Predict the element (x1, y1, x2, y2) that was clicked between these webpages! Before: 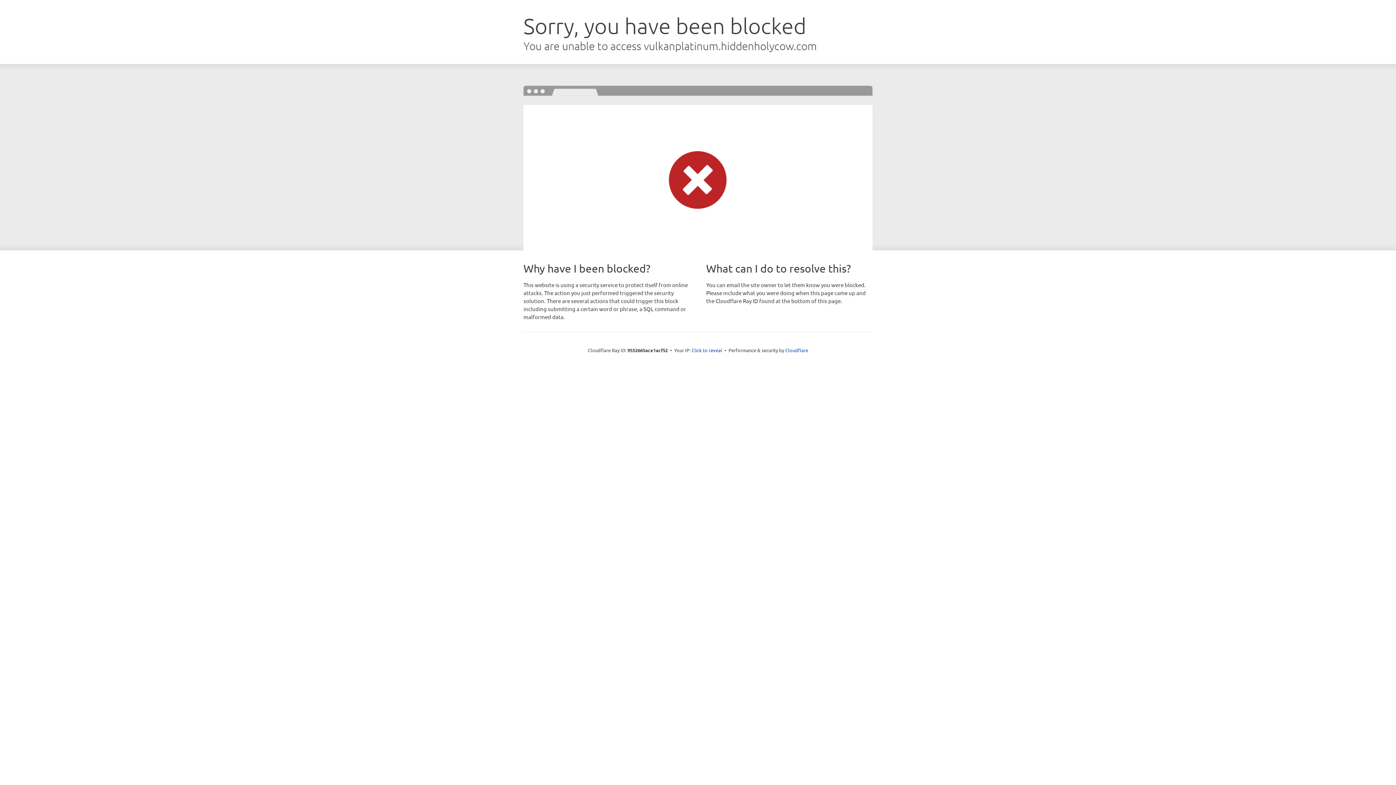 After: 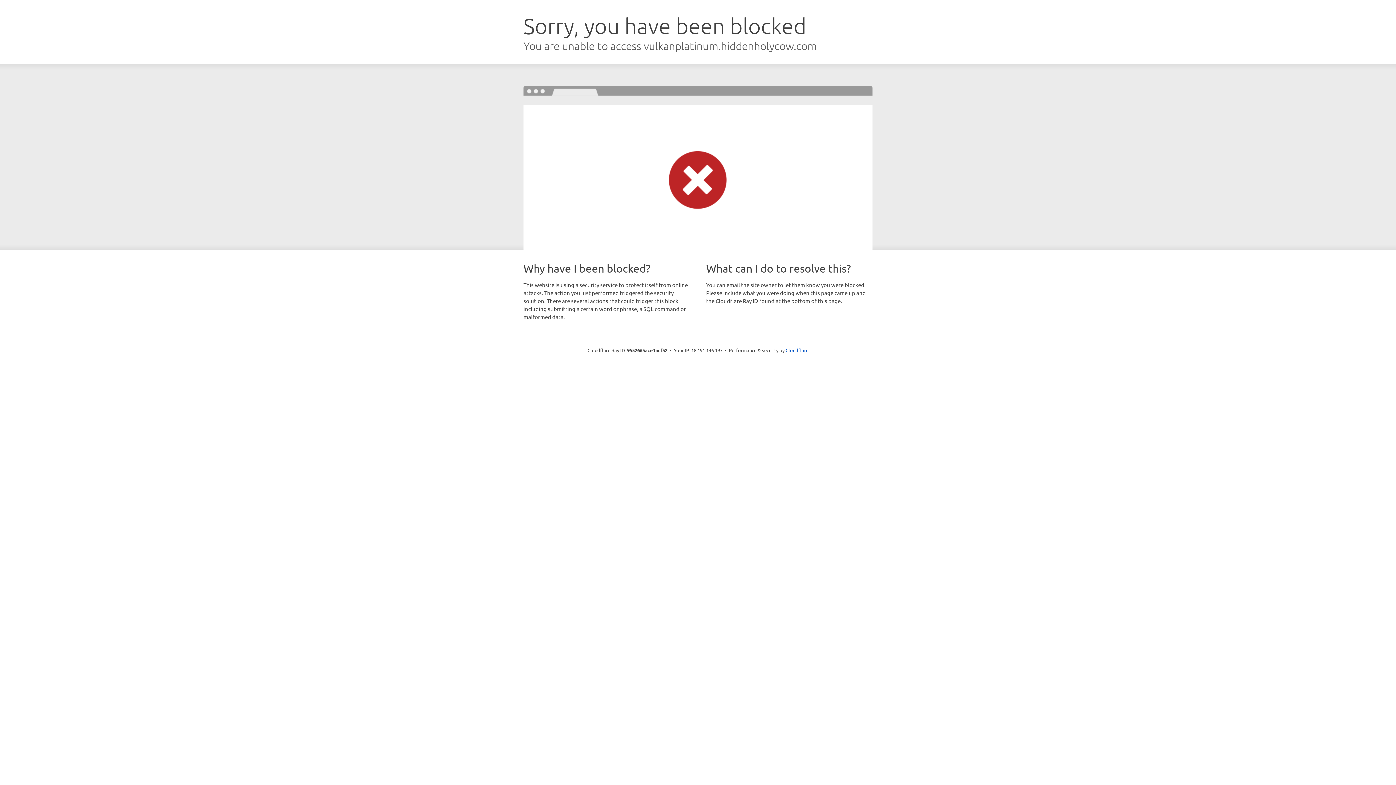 Action: bbox: (691, 346, 722, 353) label: Click to reveal